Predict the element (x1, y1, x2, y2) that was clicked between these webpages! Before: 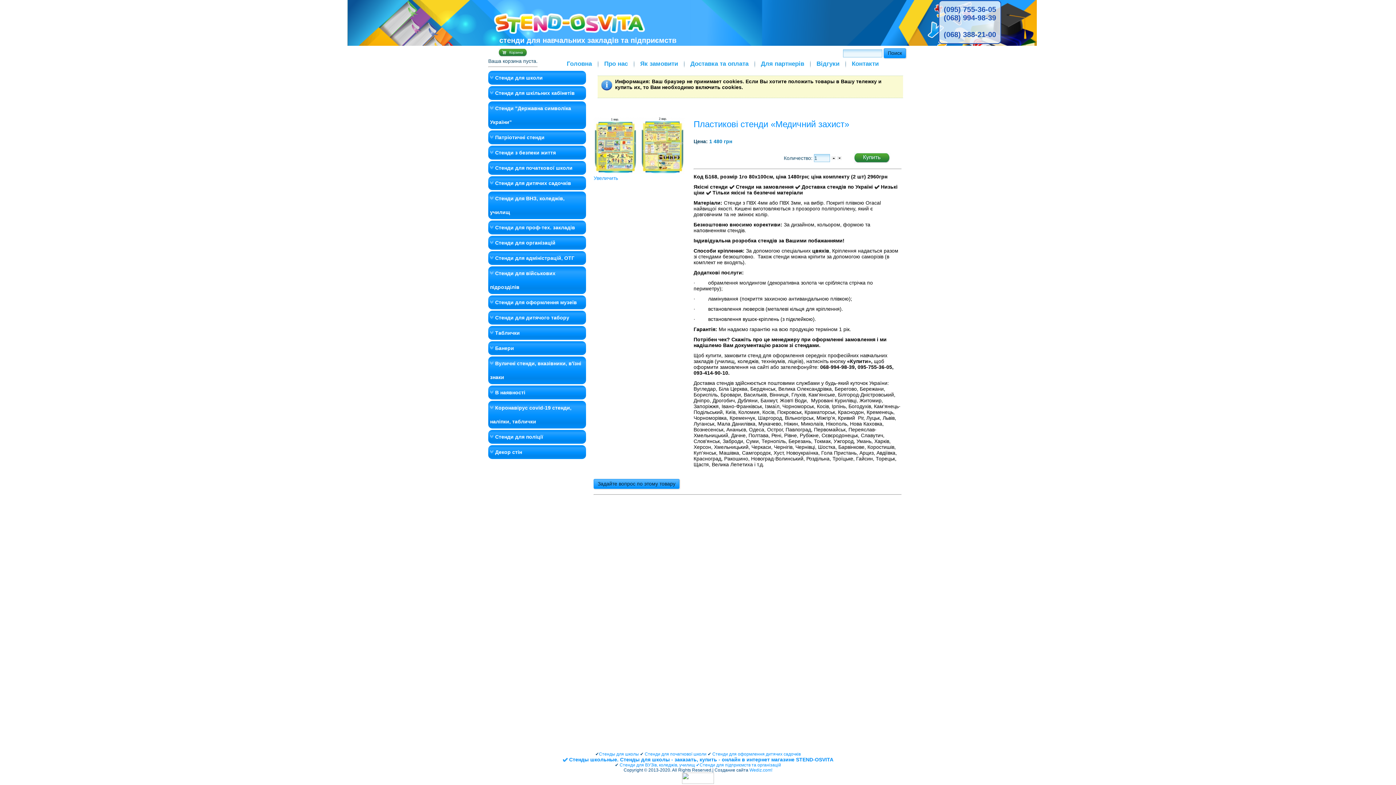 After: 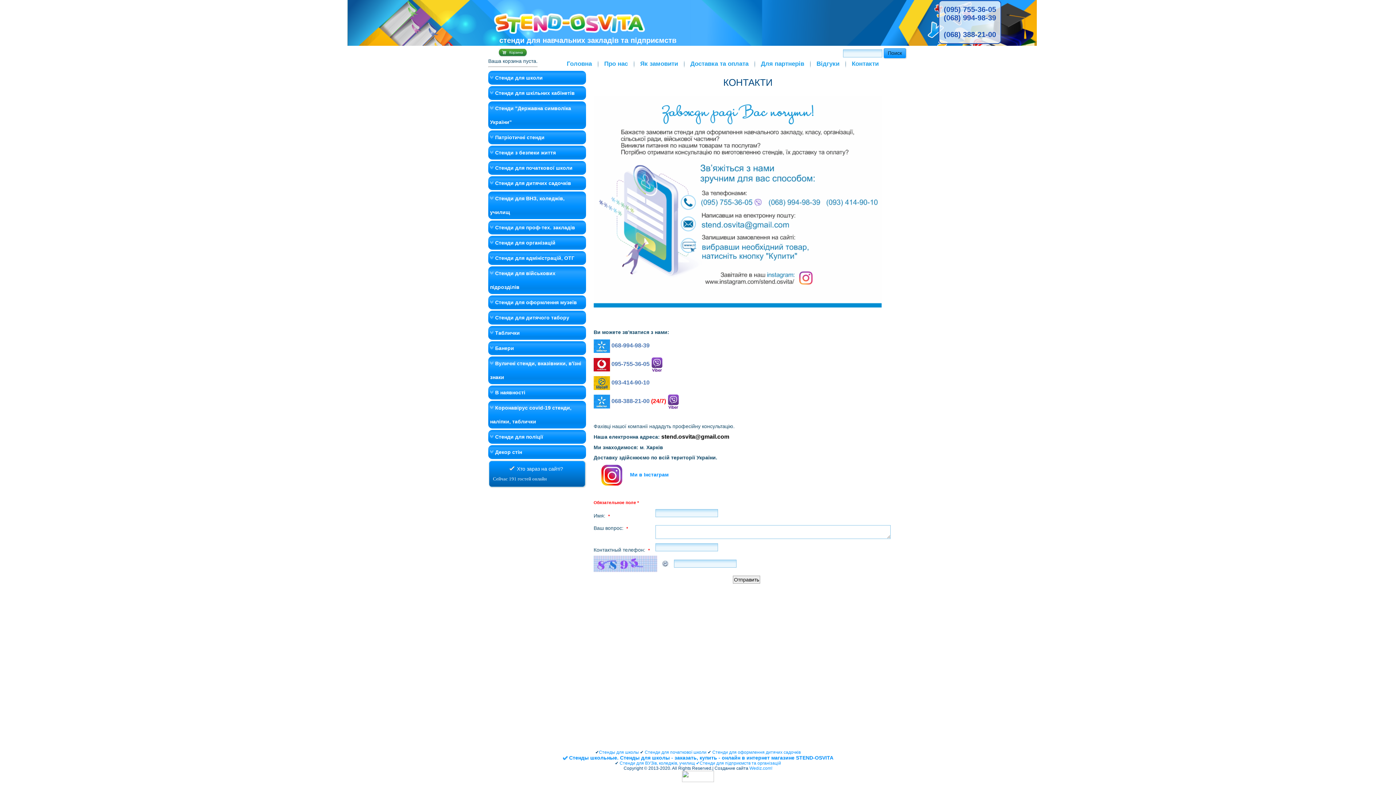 Action: label: Контакти bbox: (847, 58, 883, 69)